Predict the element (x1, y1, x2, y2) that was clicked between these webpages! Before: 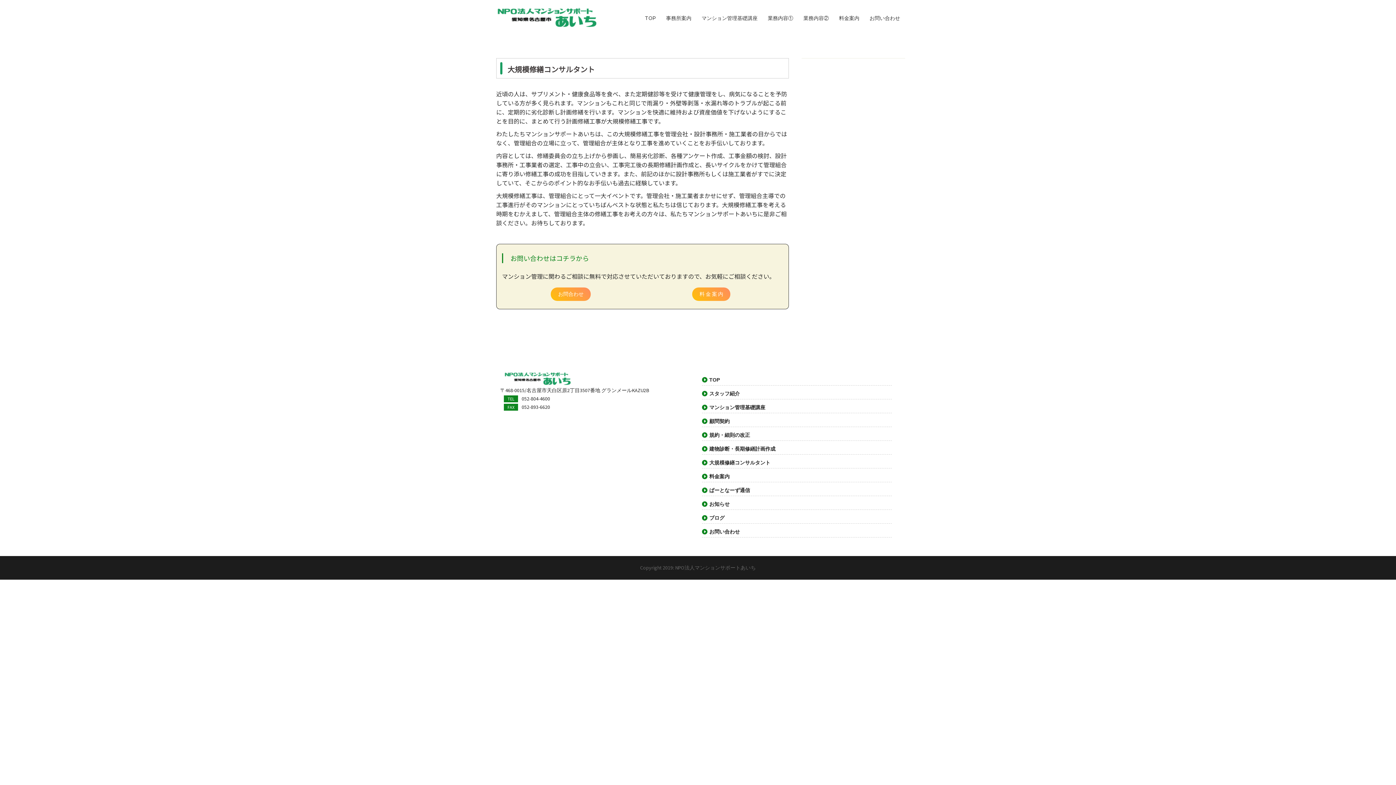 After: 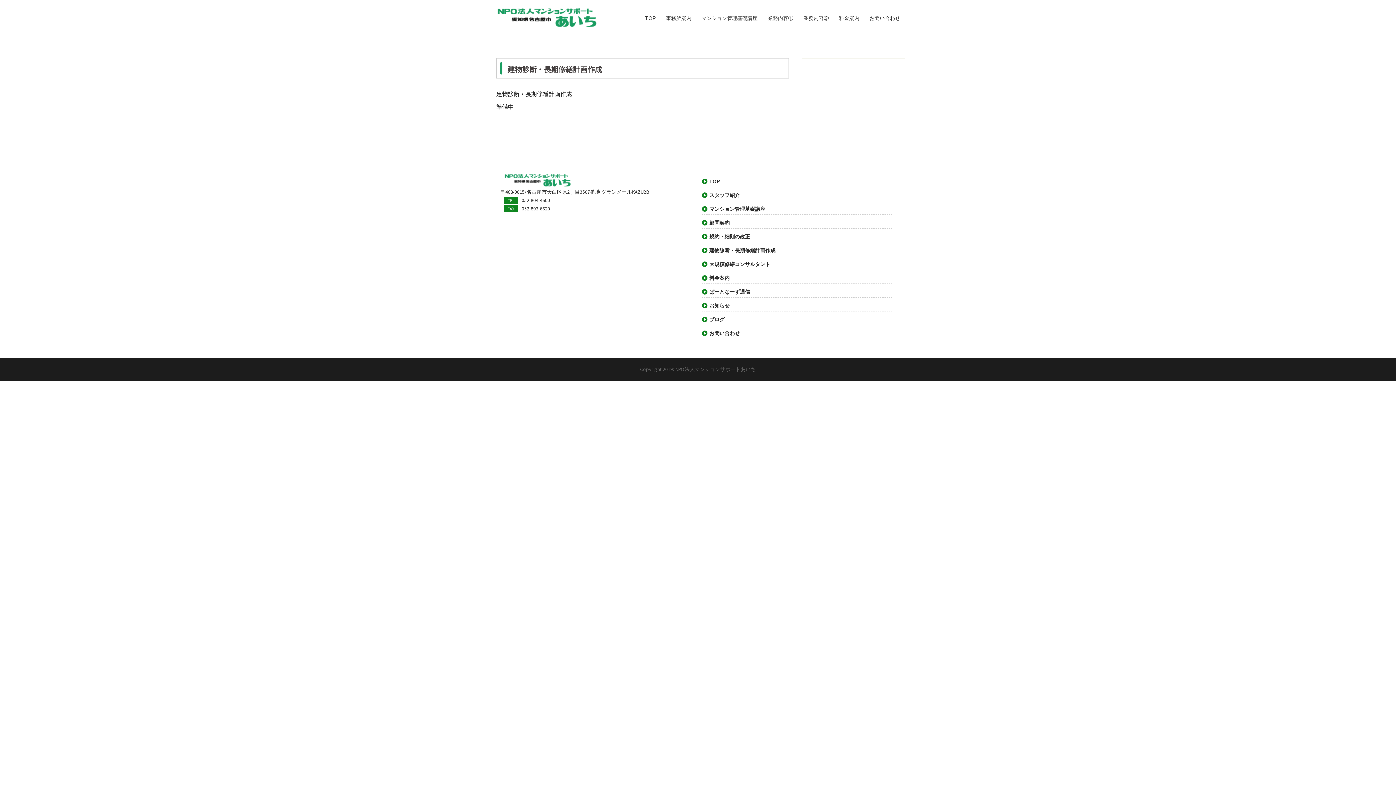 Action: label: 建物診断・長期修繕計画作成 bbox: (709, 446, 775, 451)